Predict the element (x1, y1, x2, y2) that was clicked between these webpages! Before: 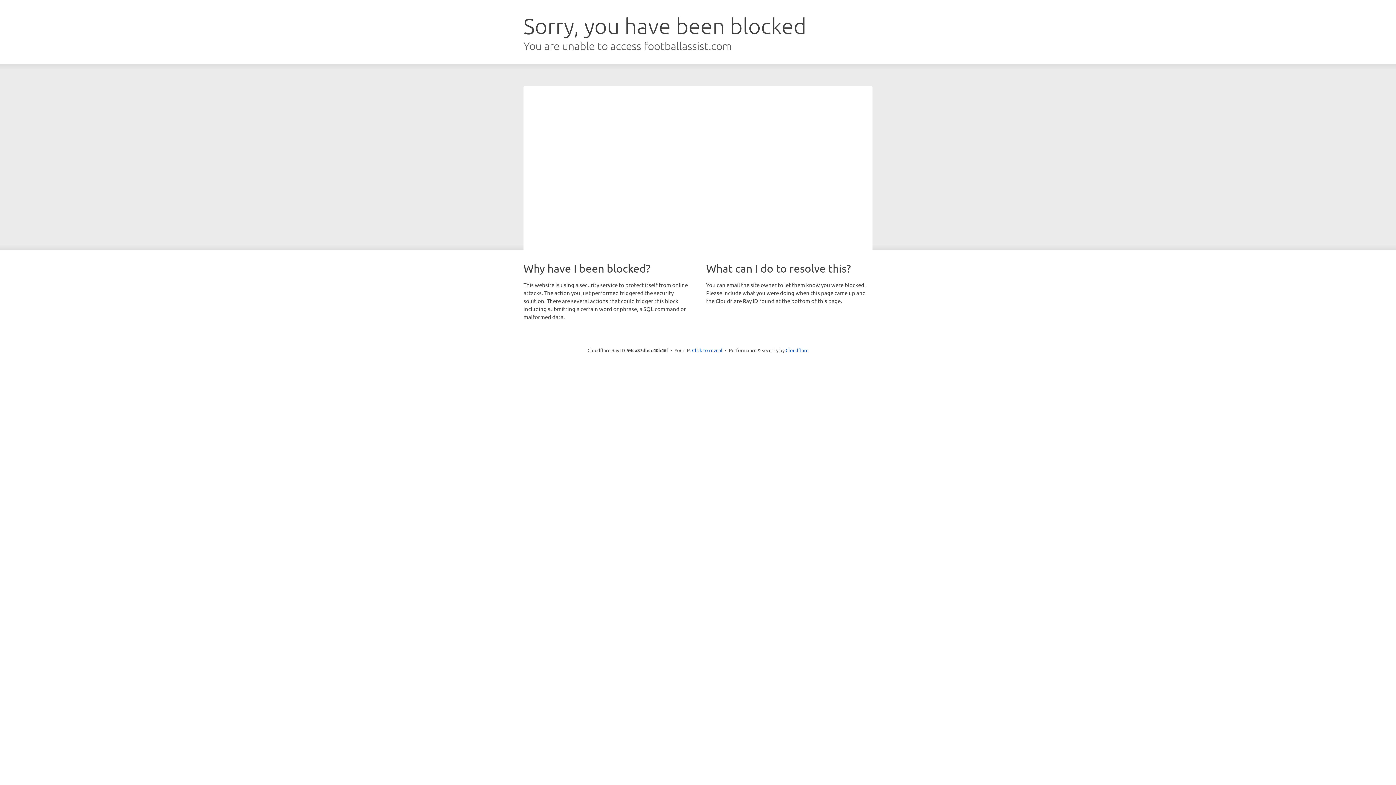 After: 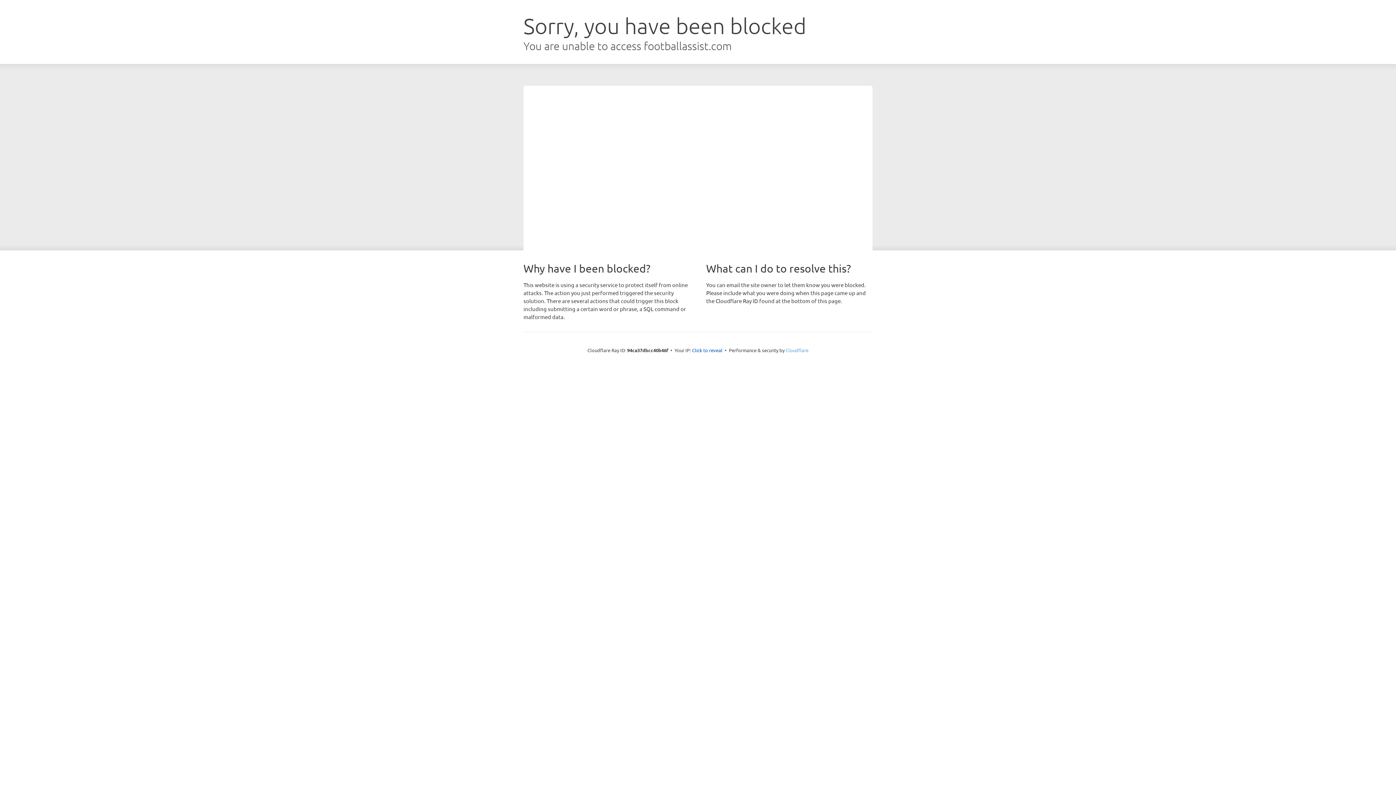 Action: bbox: (785, 347, 808, 353) label: Cloudflare